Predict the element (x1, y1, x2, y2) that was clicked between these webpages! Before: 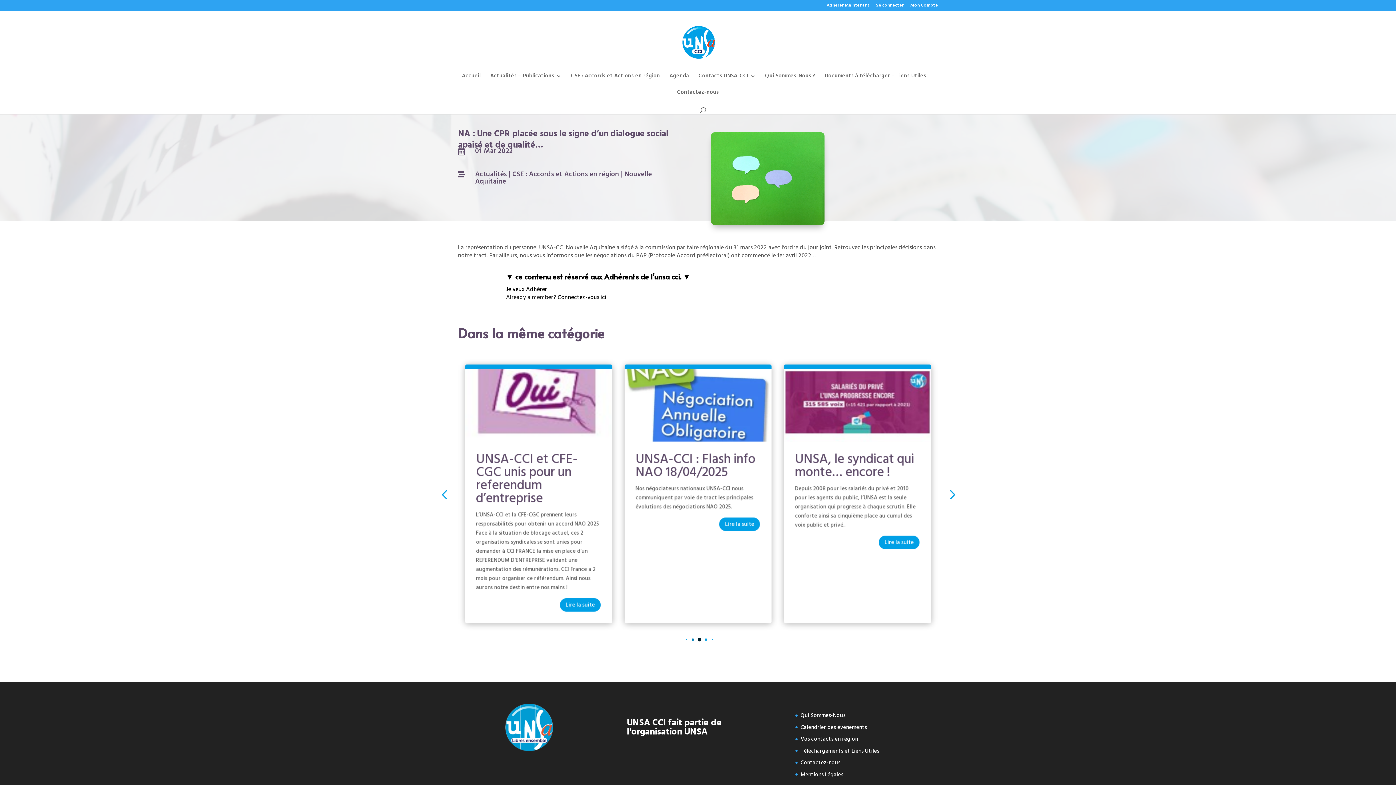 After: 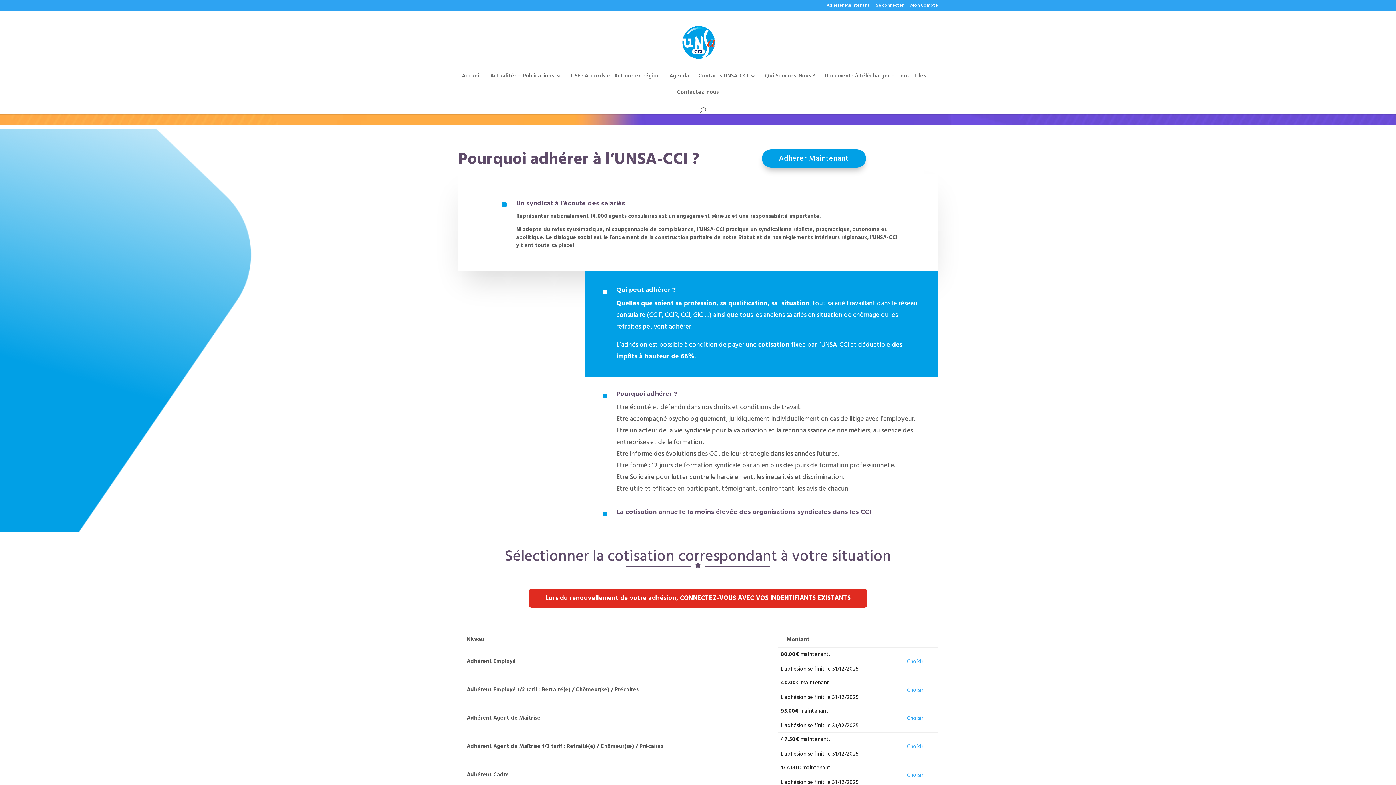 Action: label: Je veux Adhérer bbox: (506, 284, 547, 294)